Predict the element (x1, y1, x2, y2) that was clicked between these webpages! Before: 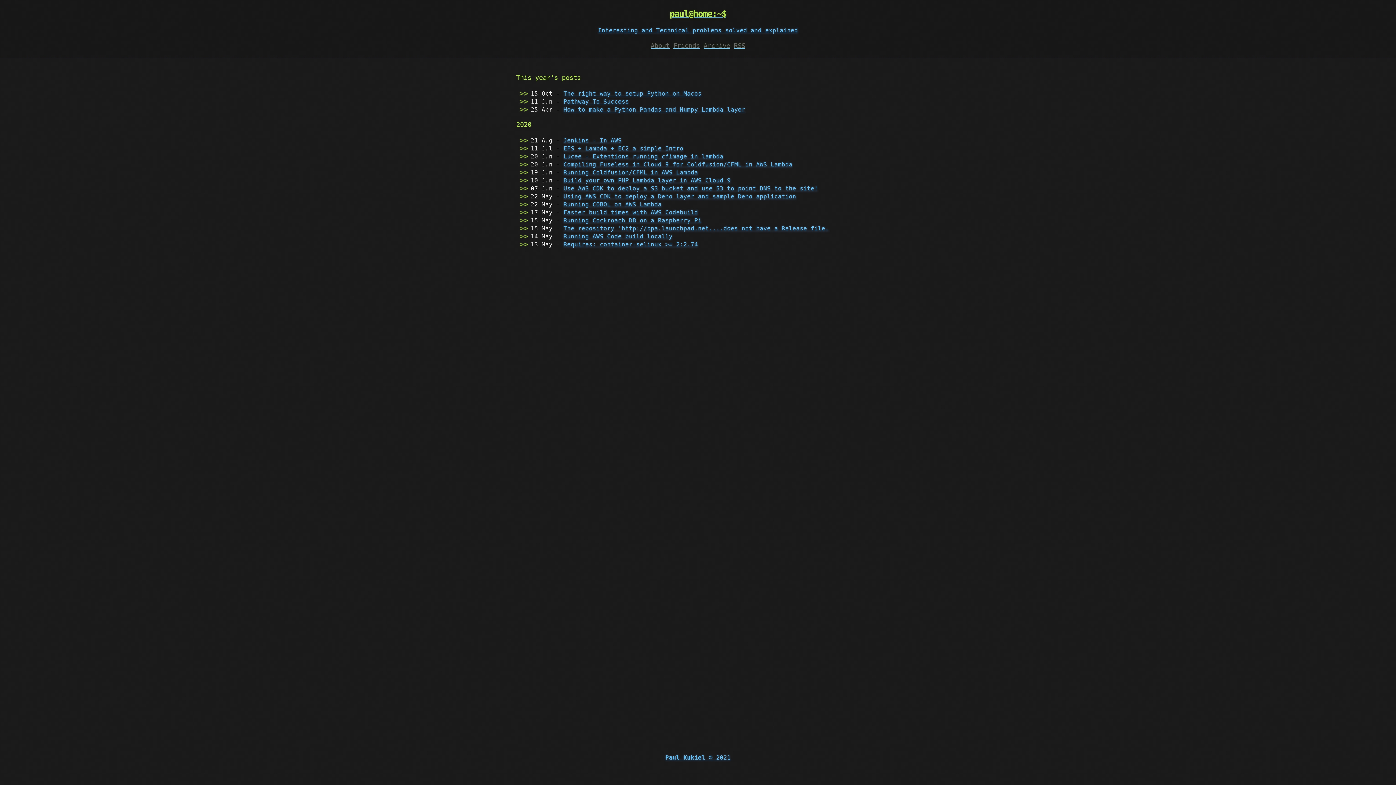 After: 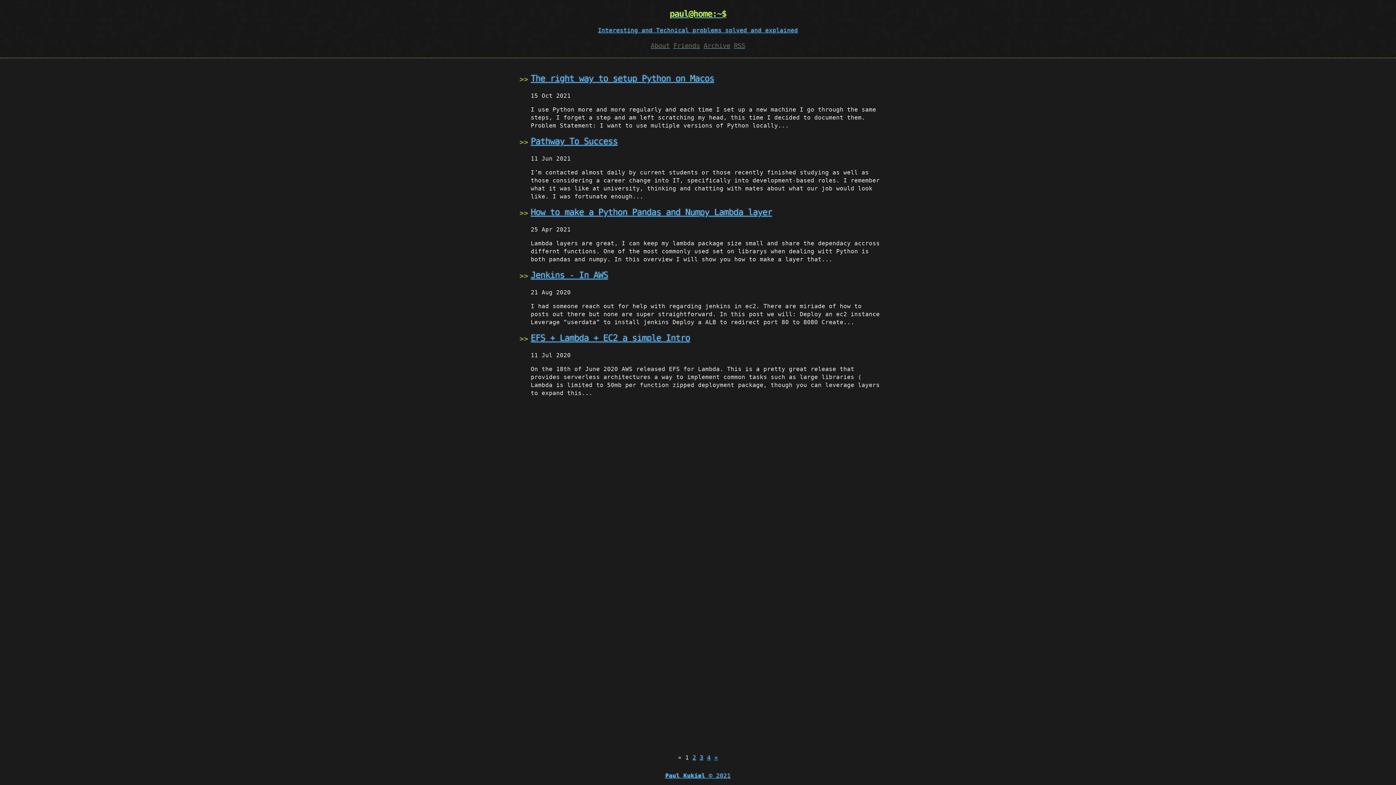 Action: bbox: (563, 106, 745, 113) label: How to make a Python Pandas and Numpy Lambda layer